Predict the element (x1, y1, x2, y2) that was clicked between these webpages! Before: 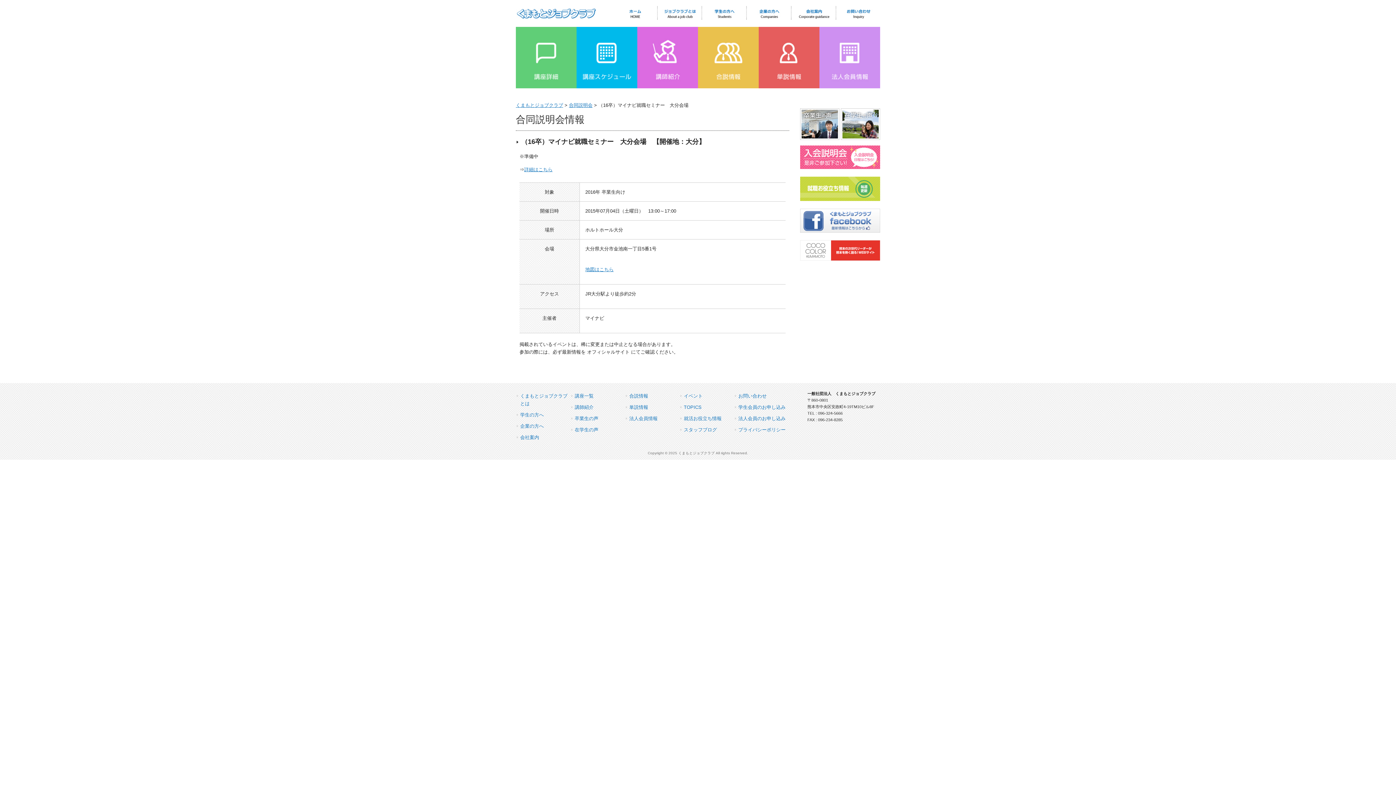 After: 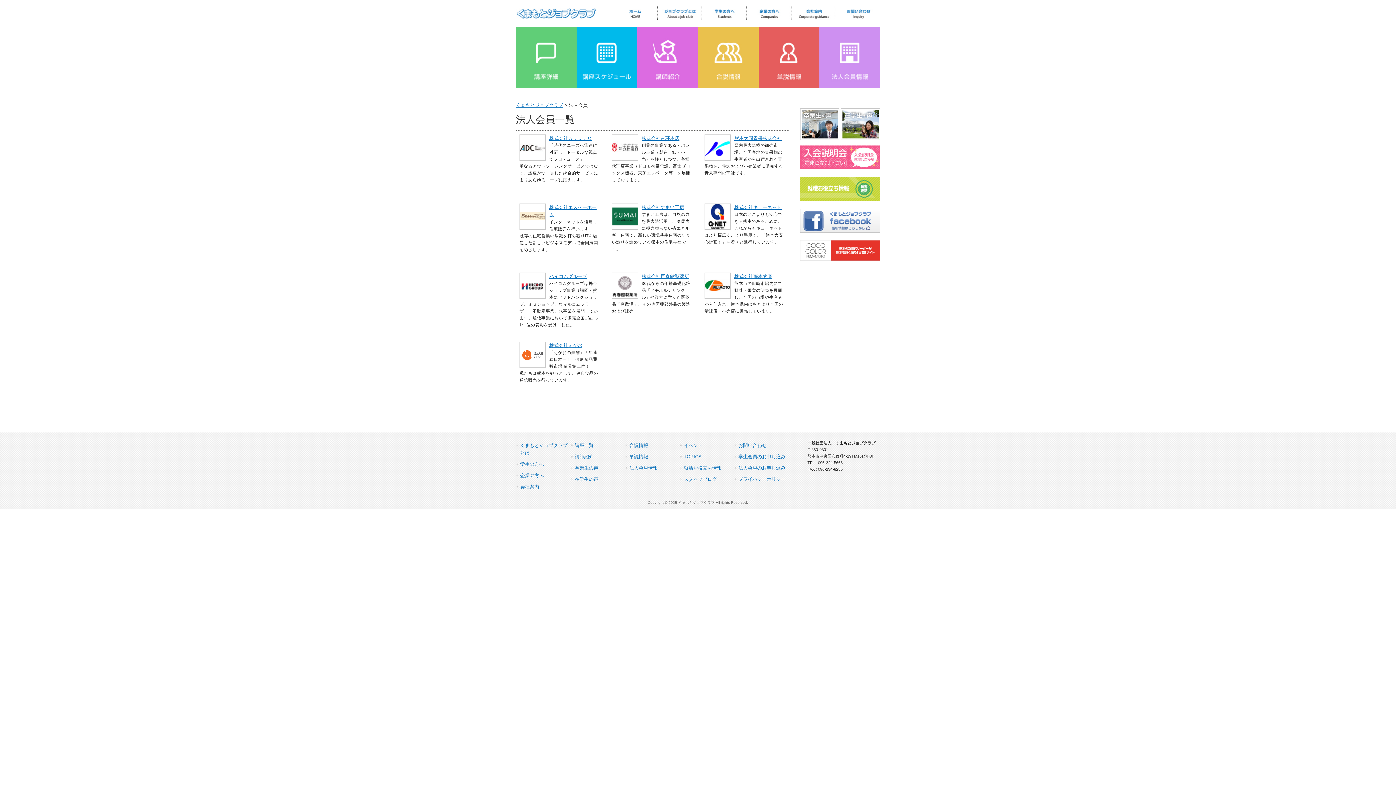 Action: bbox: (819, 84, 880, 89)